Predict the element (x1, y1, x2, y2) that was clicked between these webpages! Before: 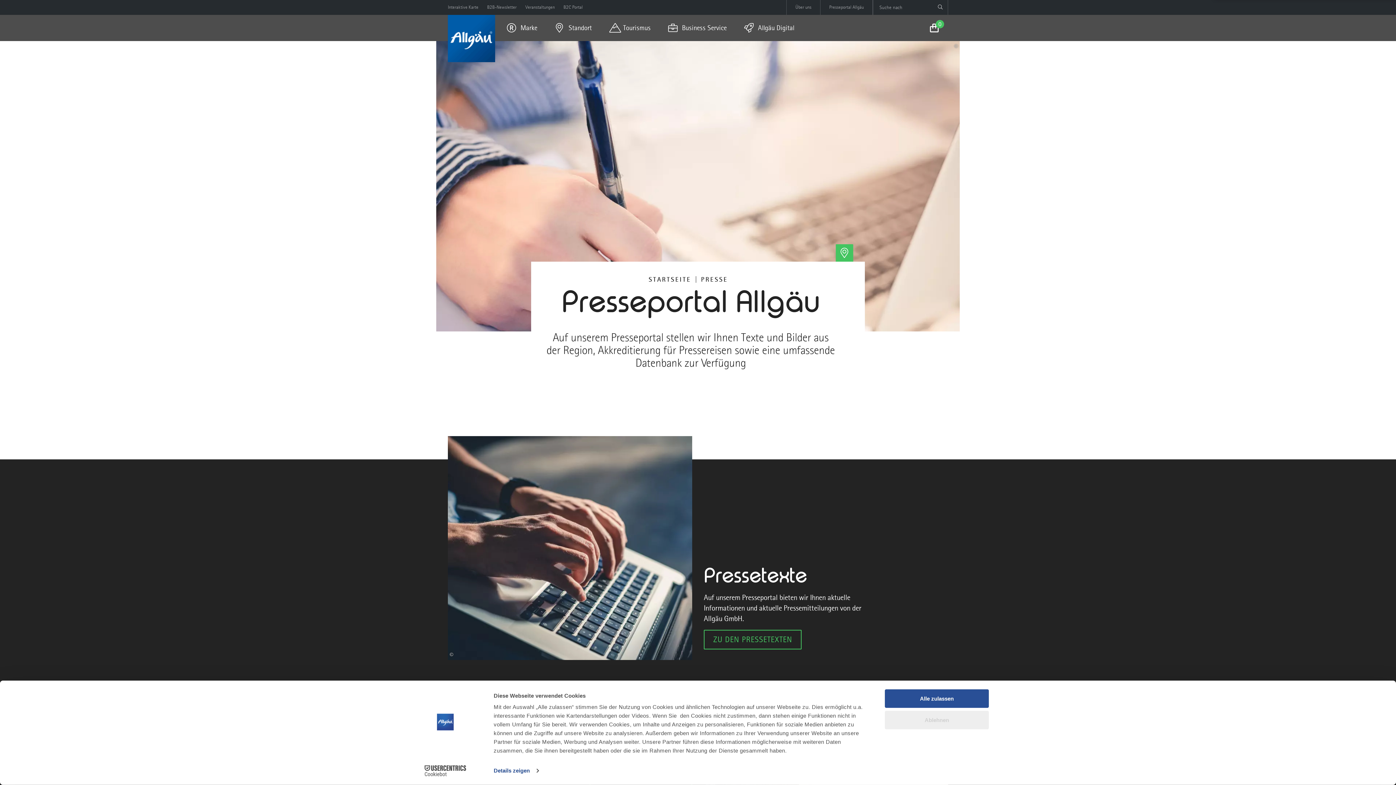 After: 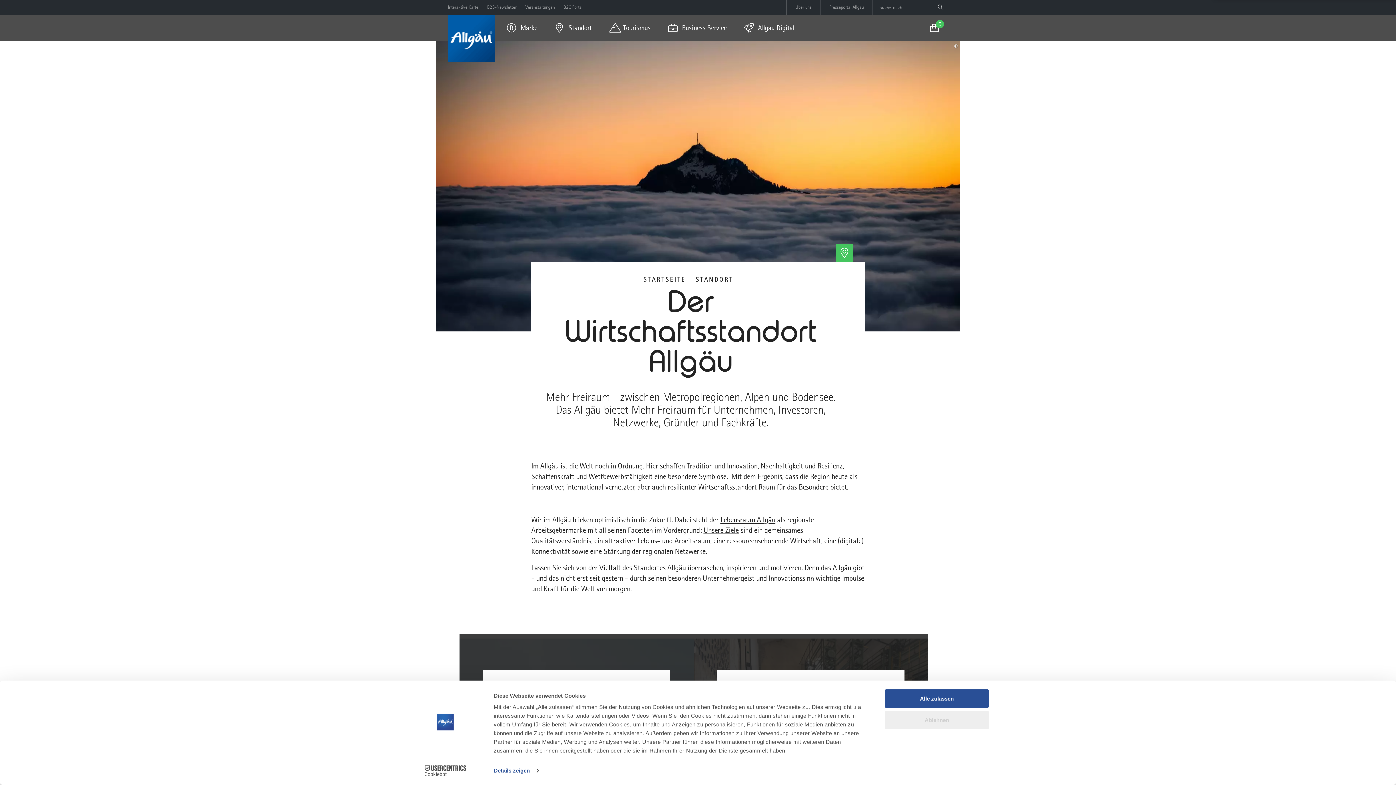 Action: bbox: (547, 14, 599, 41) label: Standort